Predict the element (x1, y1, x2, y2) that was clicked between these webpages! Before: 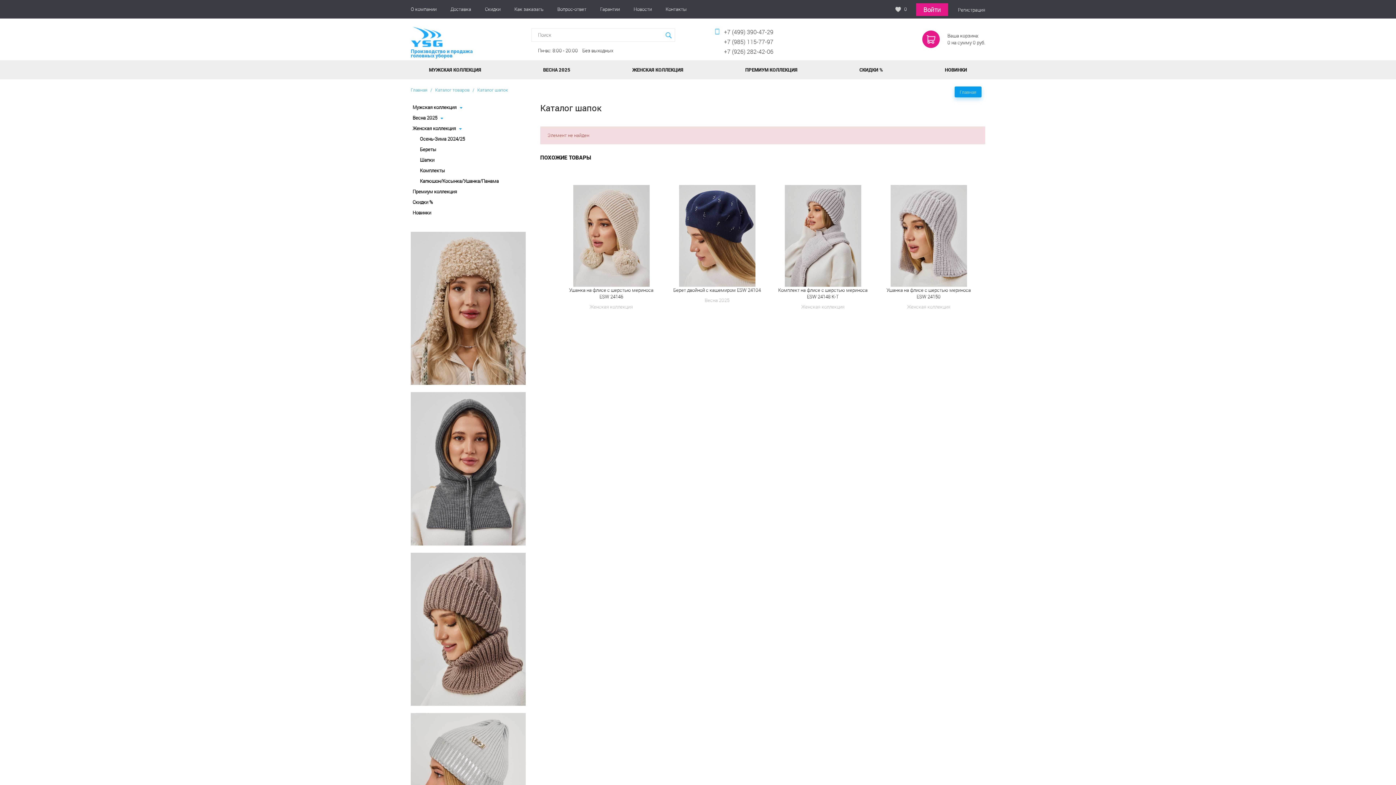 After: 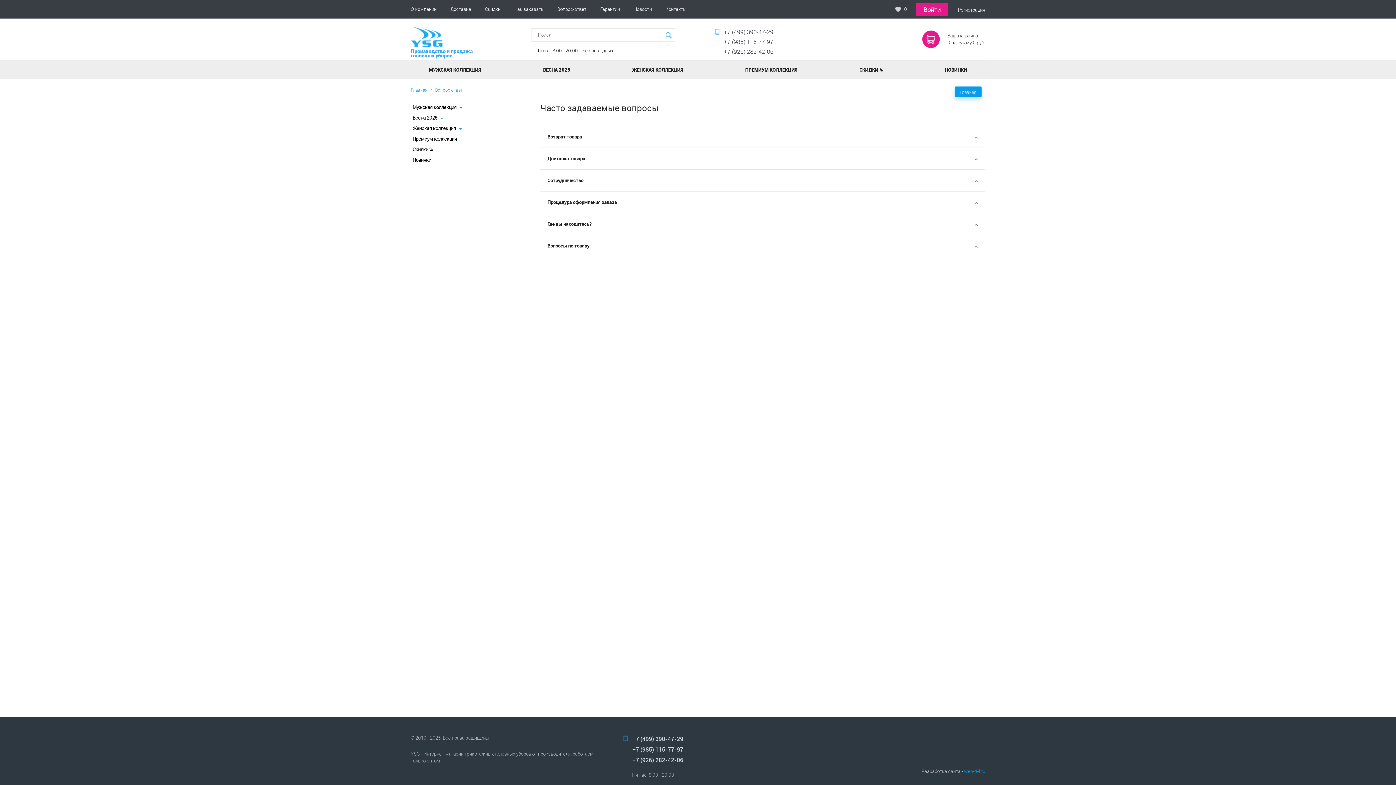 Action: label: Вопрос-ответ bbox: (557, 5, 586, 12)